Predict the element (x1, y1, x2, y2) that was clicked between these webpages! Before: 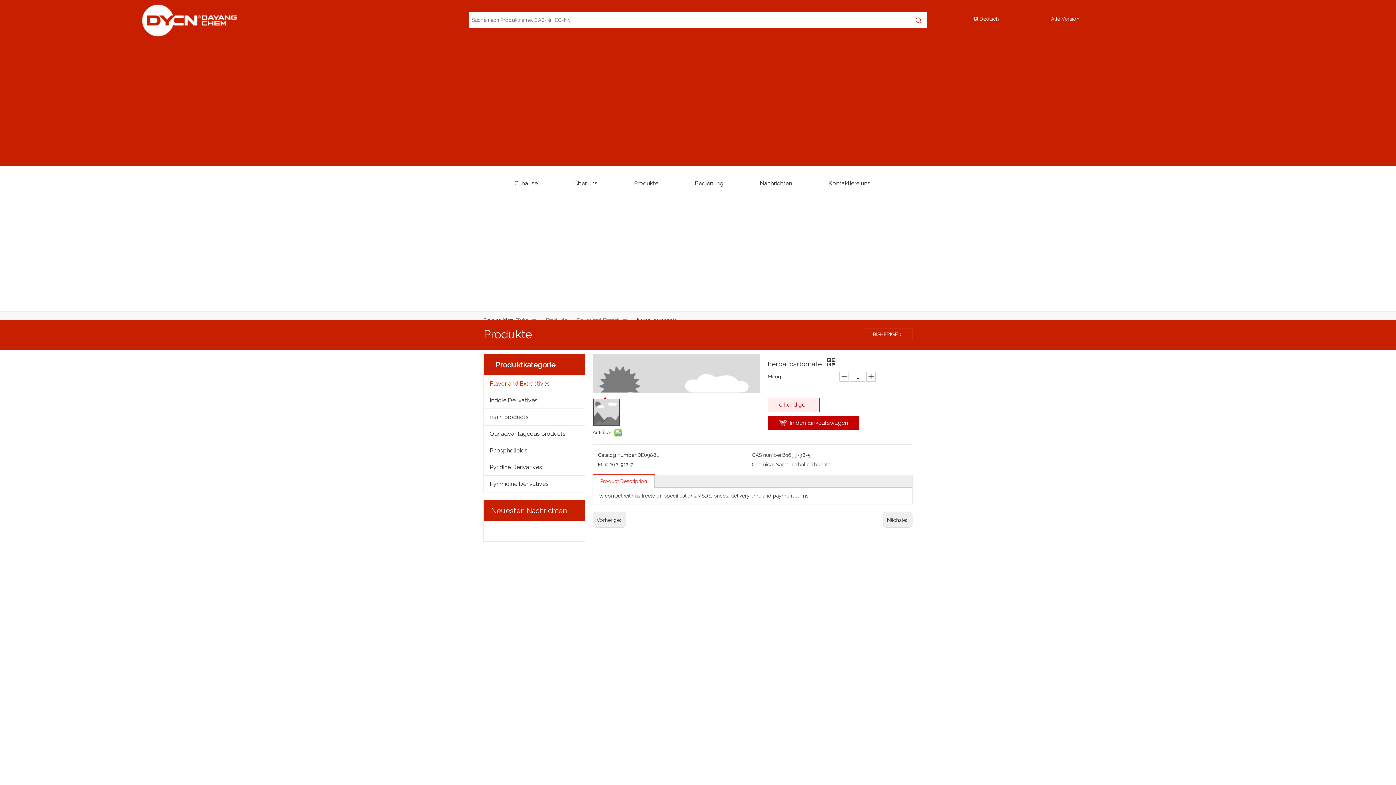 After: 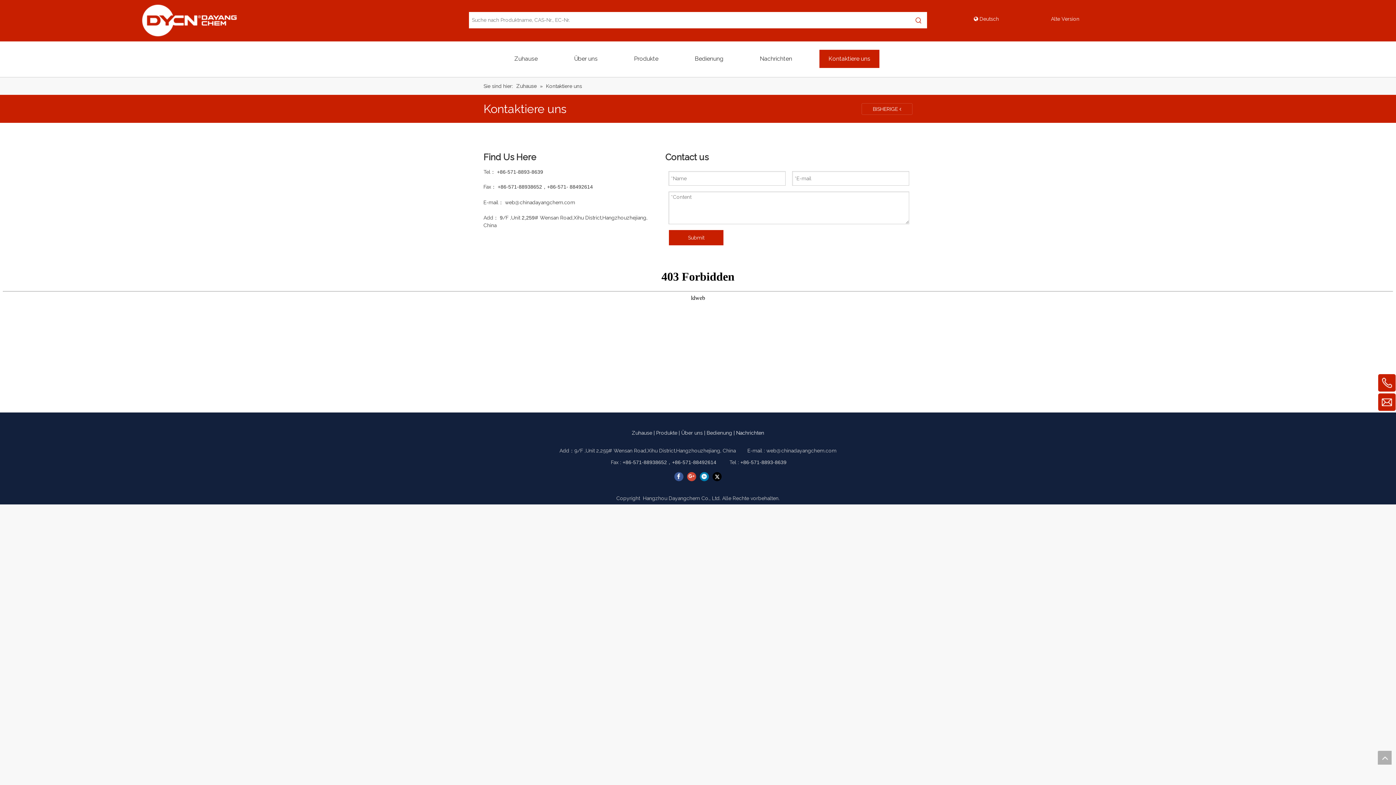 Action: bbox: (819, 174, 879, 192) label: Kontaktiere uns